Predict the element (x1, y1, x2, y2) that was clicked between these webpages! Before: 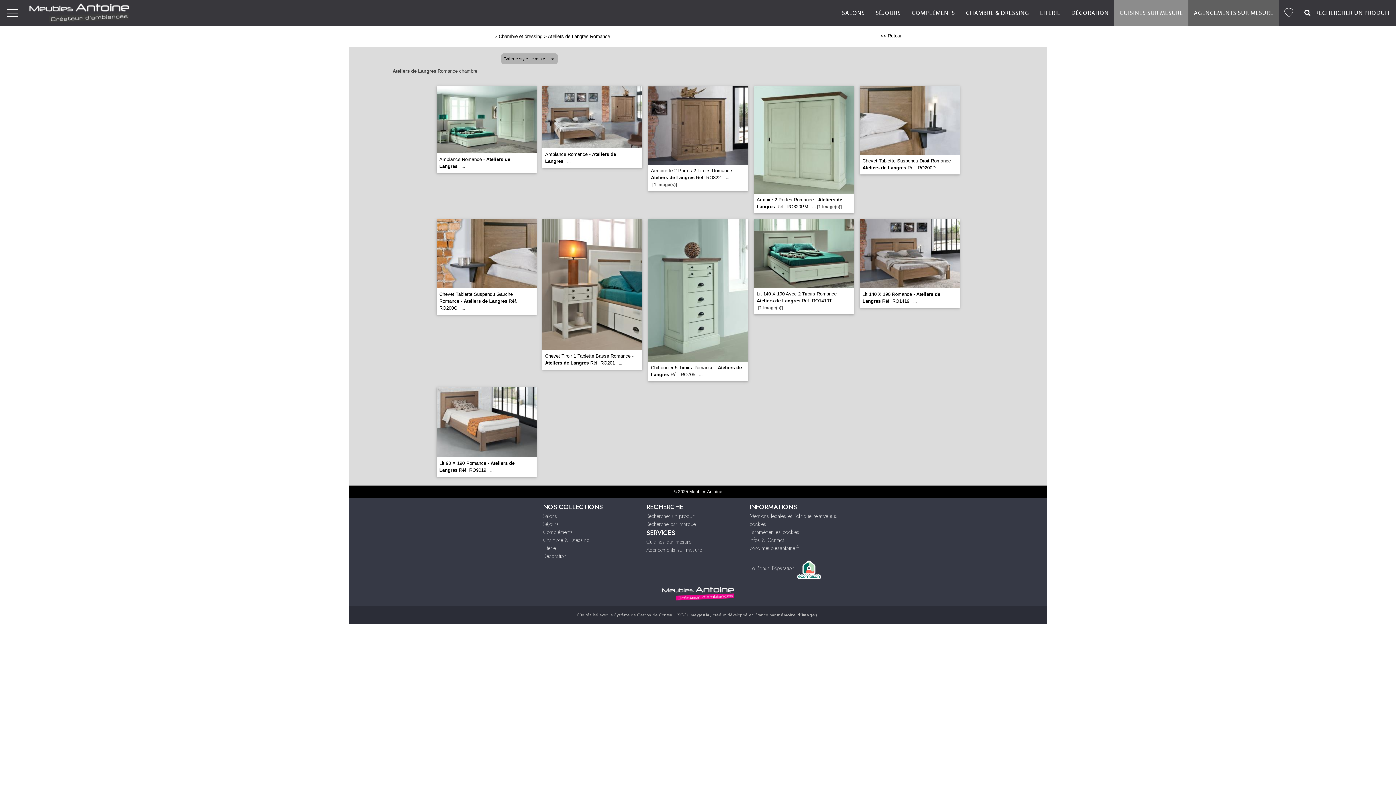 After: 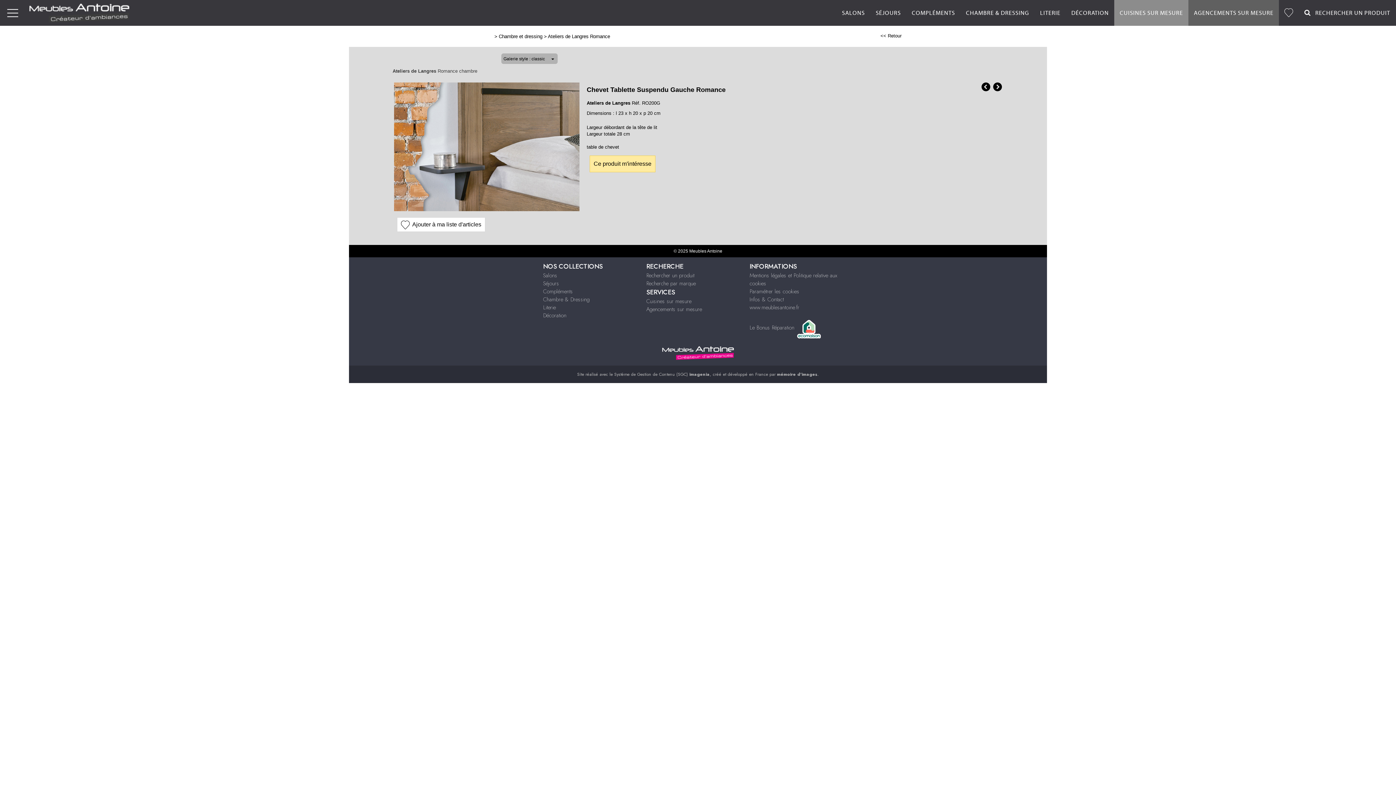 Action: label: Chevet Tablette Suspendu Gauche Romance - Ateliers de Langres Réf. RO200G... bbox: (439, 292, 517, 310)